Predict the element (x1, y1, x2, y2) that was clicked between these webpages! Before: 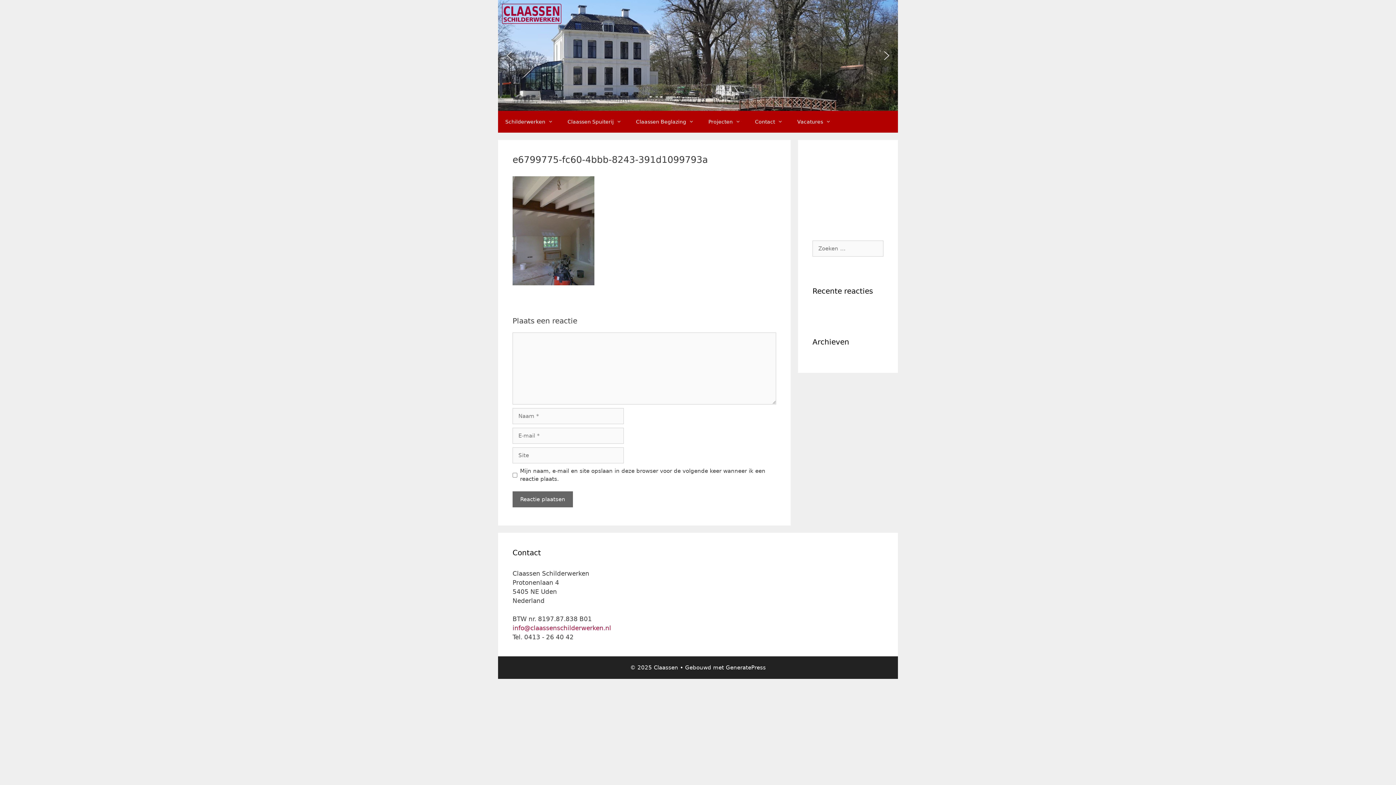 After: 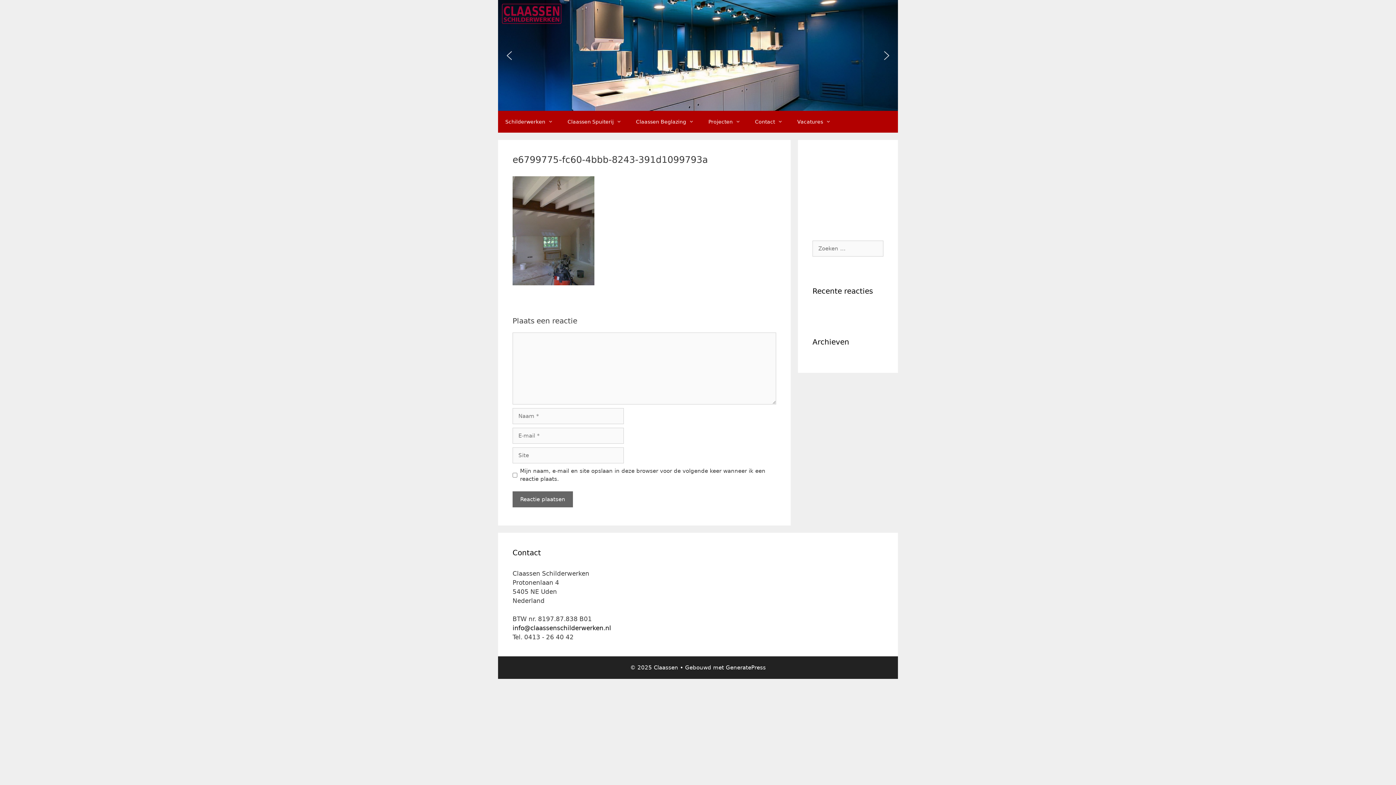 Action: label: info@claassenschilderwerken.nl bbox: (512, 624, 611, 631)